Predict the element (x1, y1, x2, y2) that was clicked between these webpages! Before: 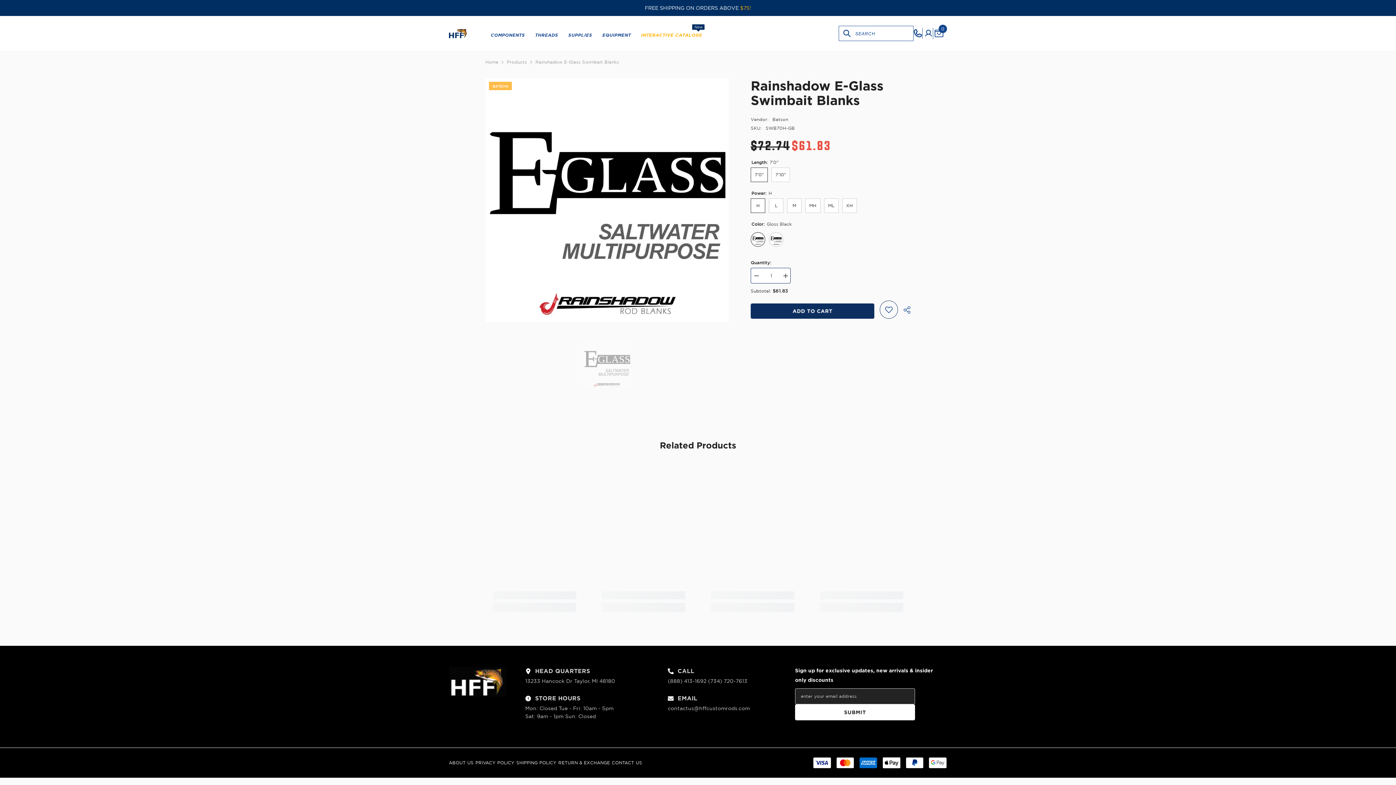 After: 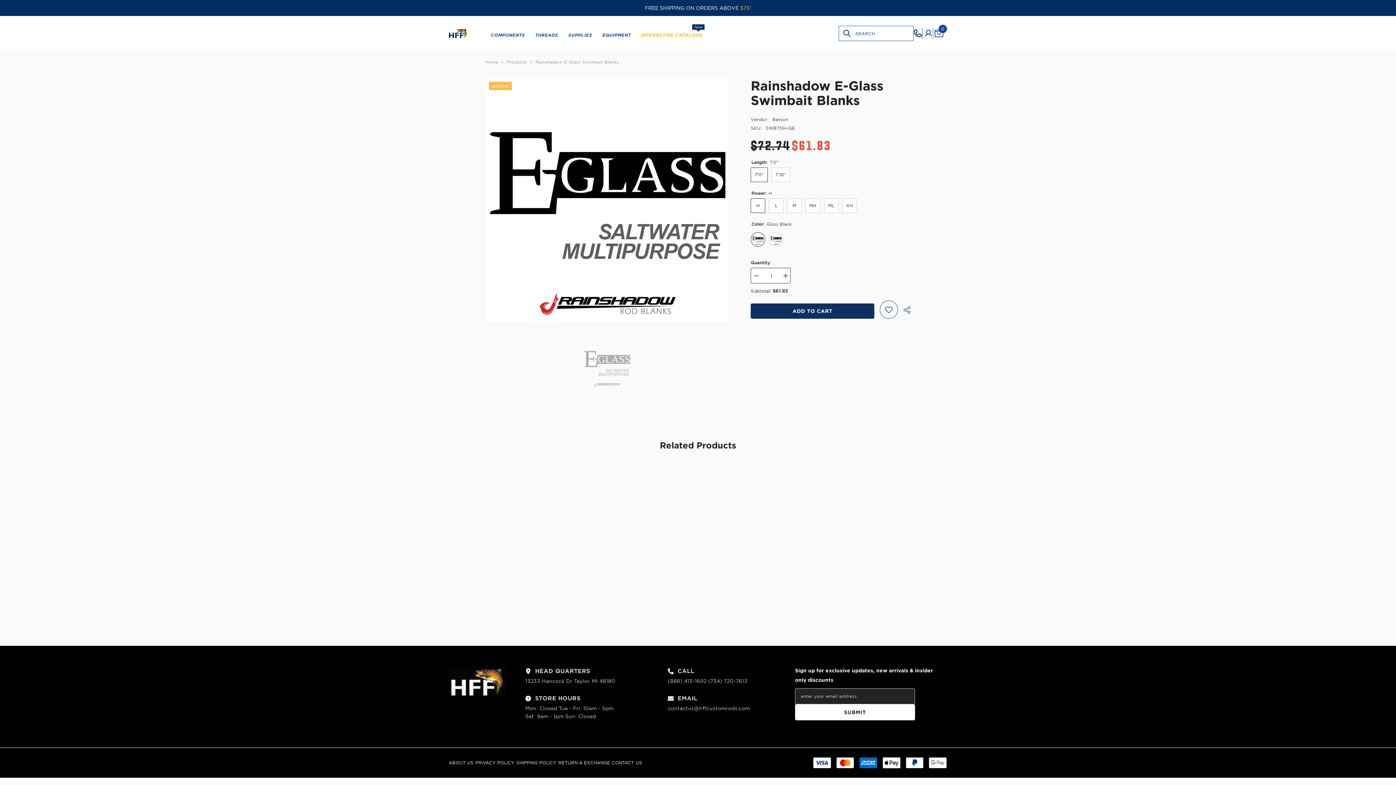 Action: label: Decrease quantity for Rainshadow E-Glass Swimbait Blanks bbox: (750, 268, 761, 284)